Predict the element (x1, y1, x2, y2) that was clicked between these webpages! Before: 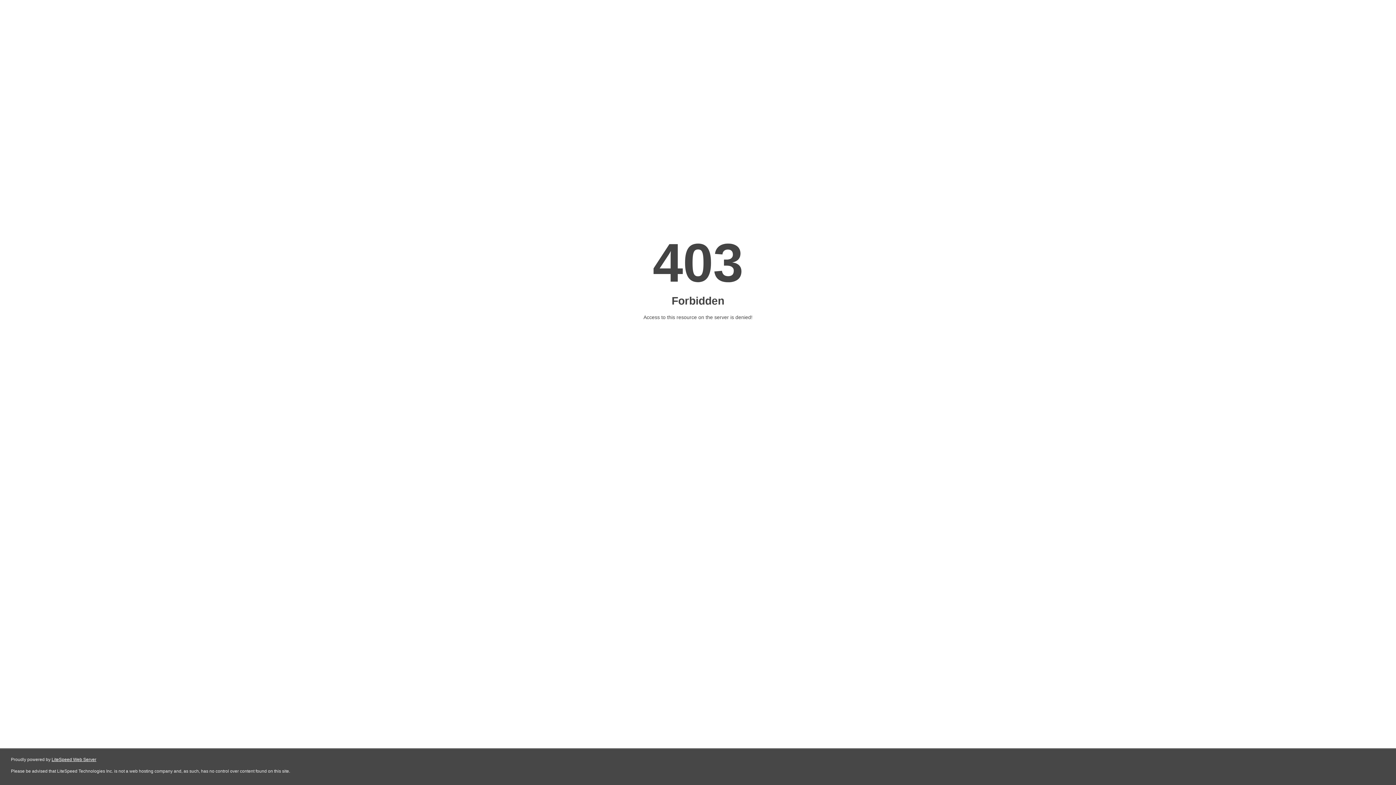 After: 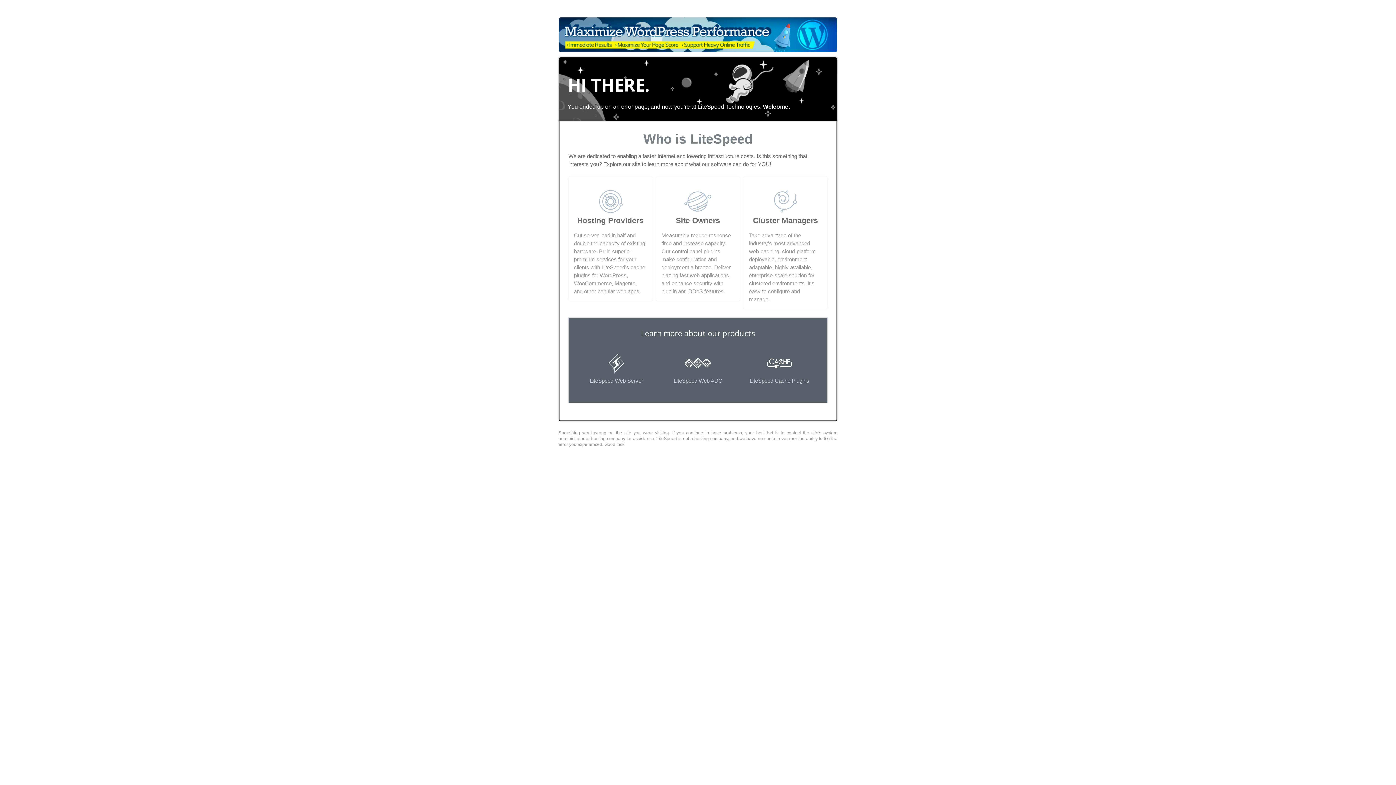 Action: bbox: (51, 757, 96, 762) label: LiteSpeed Web Server